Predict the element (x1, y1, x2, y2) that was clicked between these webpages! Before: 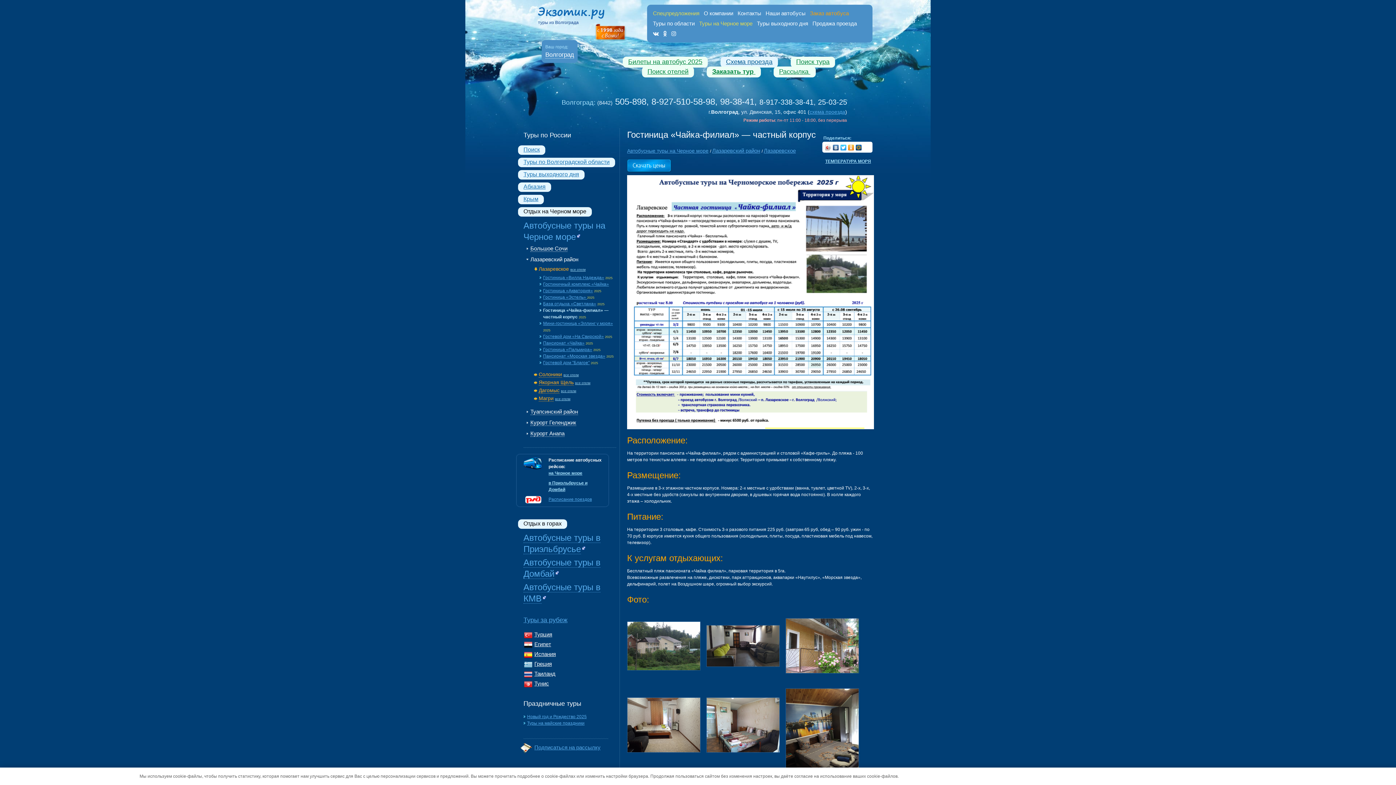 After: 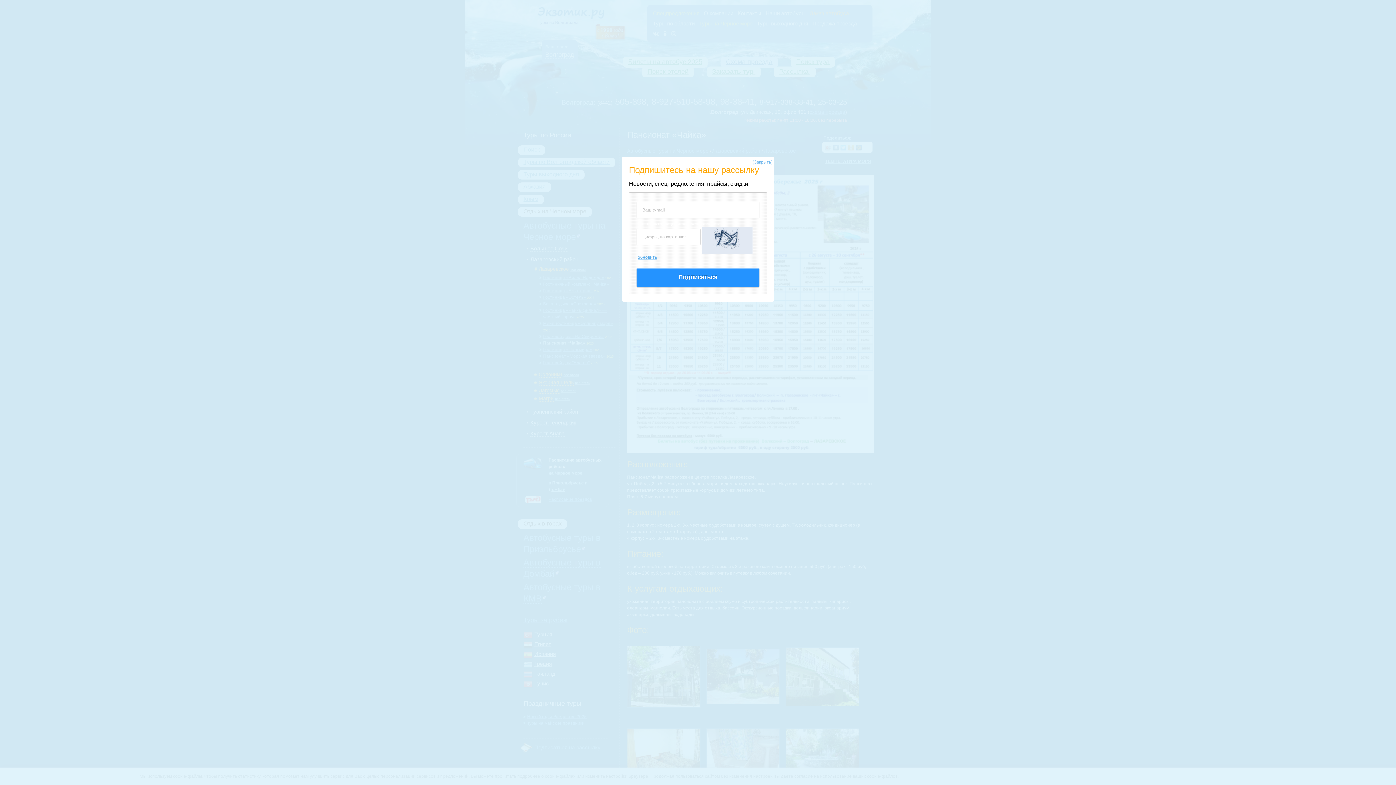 Action: label: Пансионат «Чайка» bbox: (543, 340, 584, 345)